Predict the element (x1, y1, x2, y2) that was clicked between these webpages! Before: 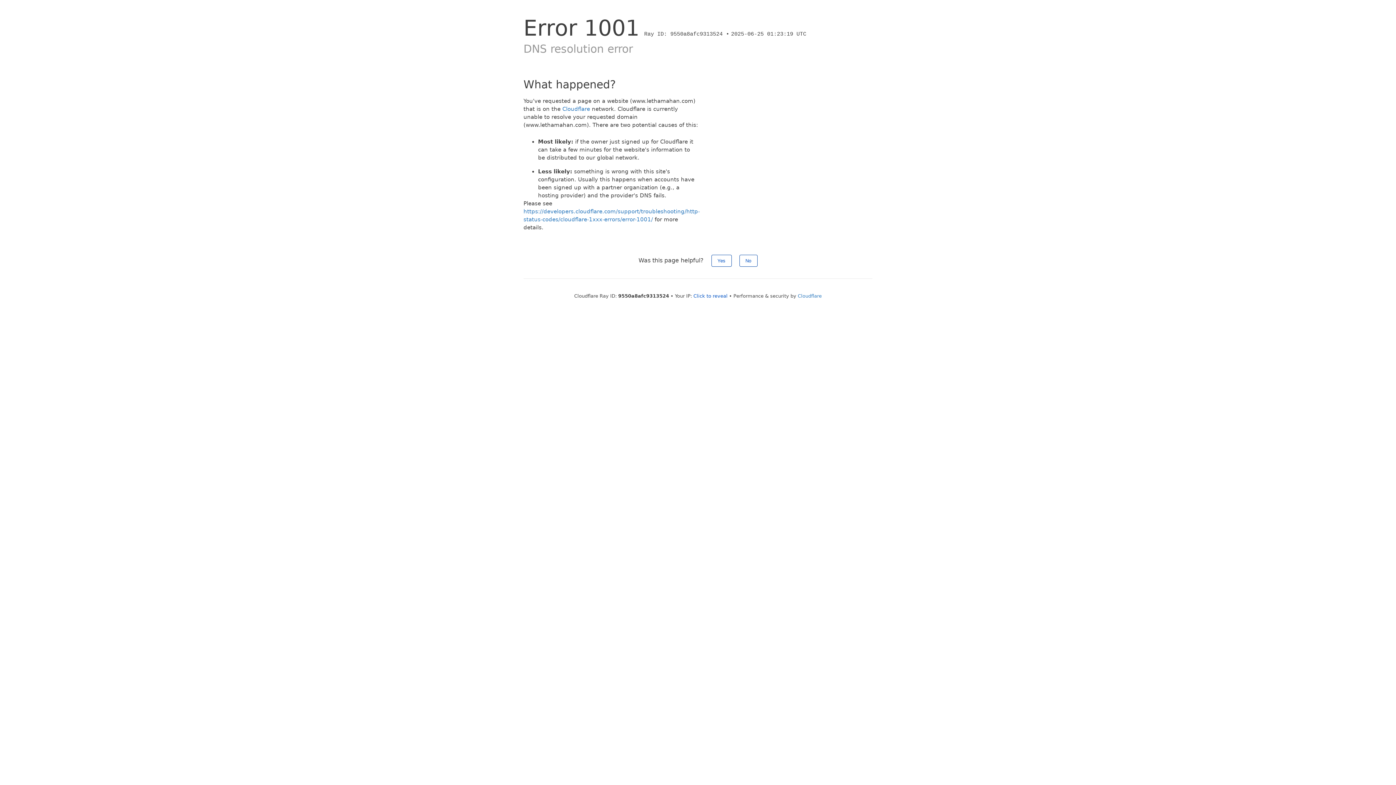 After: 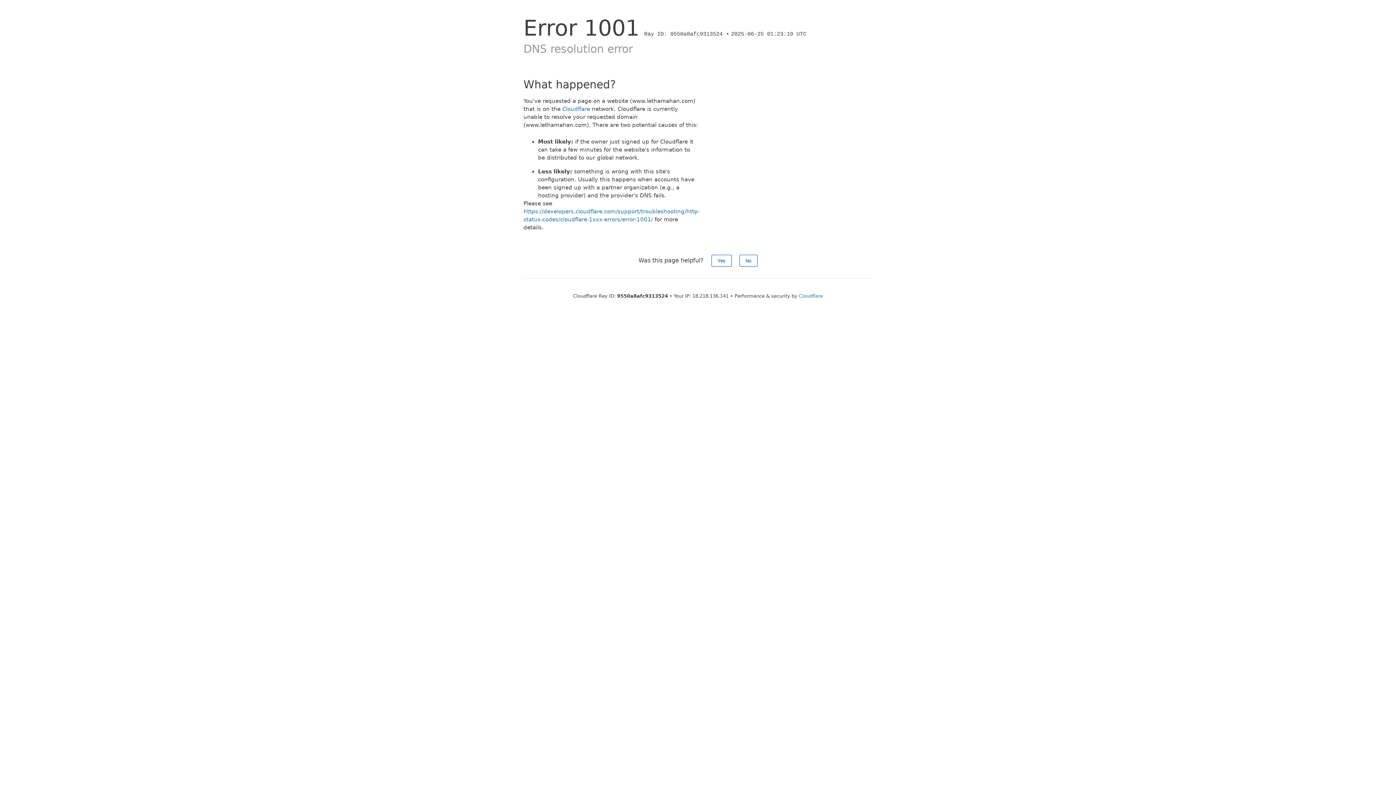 Action: label: Click to reveal bbox: (693, 293, 727, 298)